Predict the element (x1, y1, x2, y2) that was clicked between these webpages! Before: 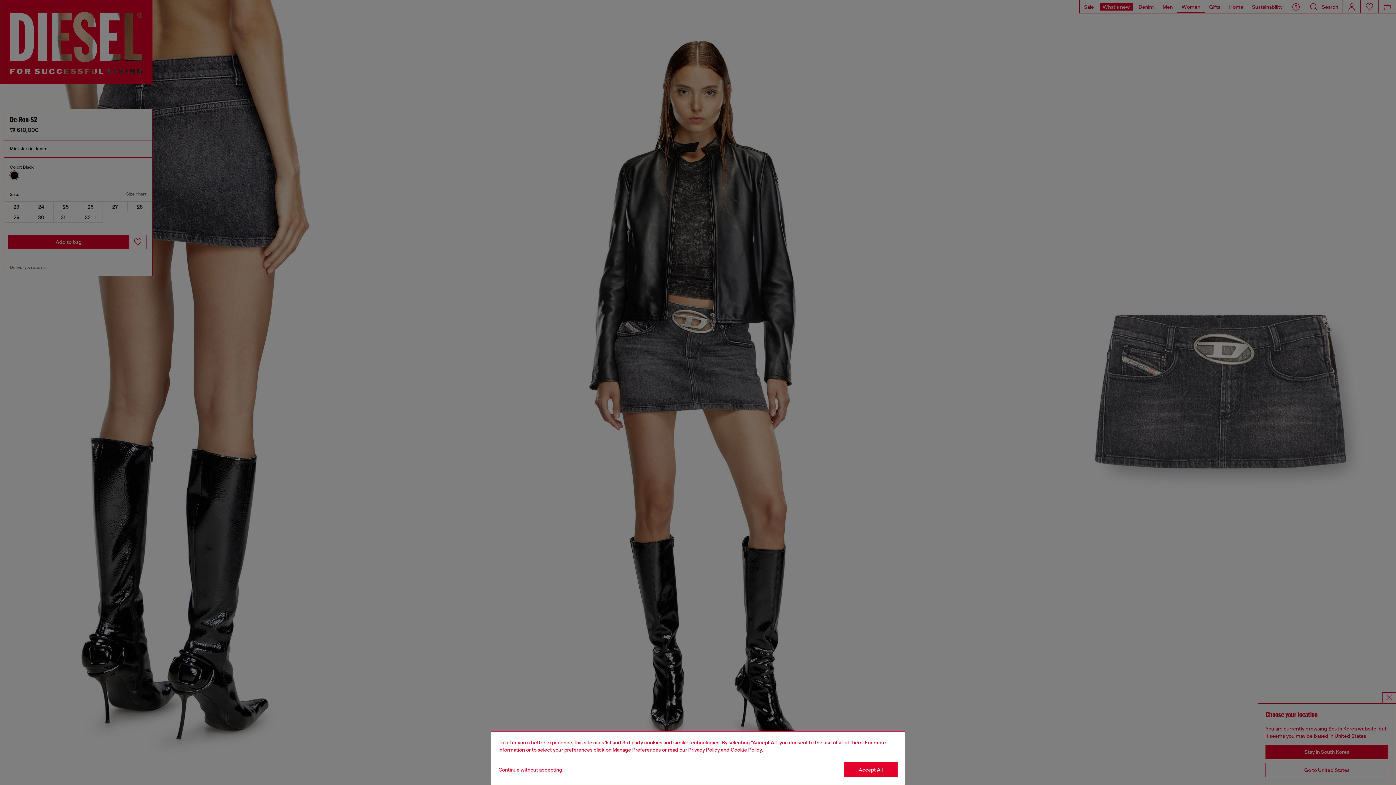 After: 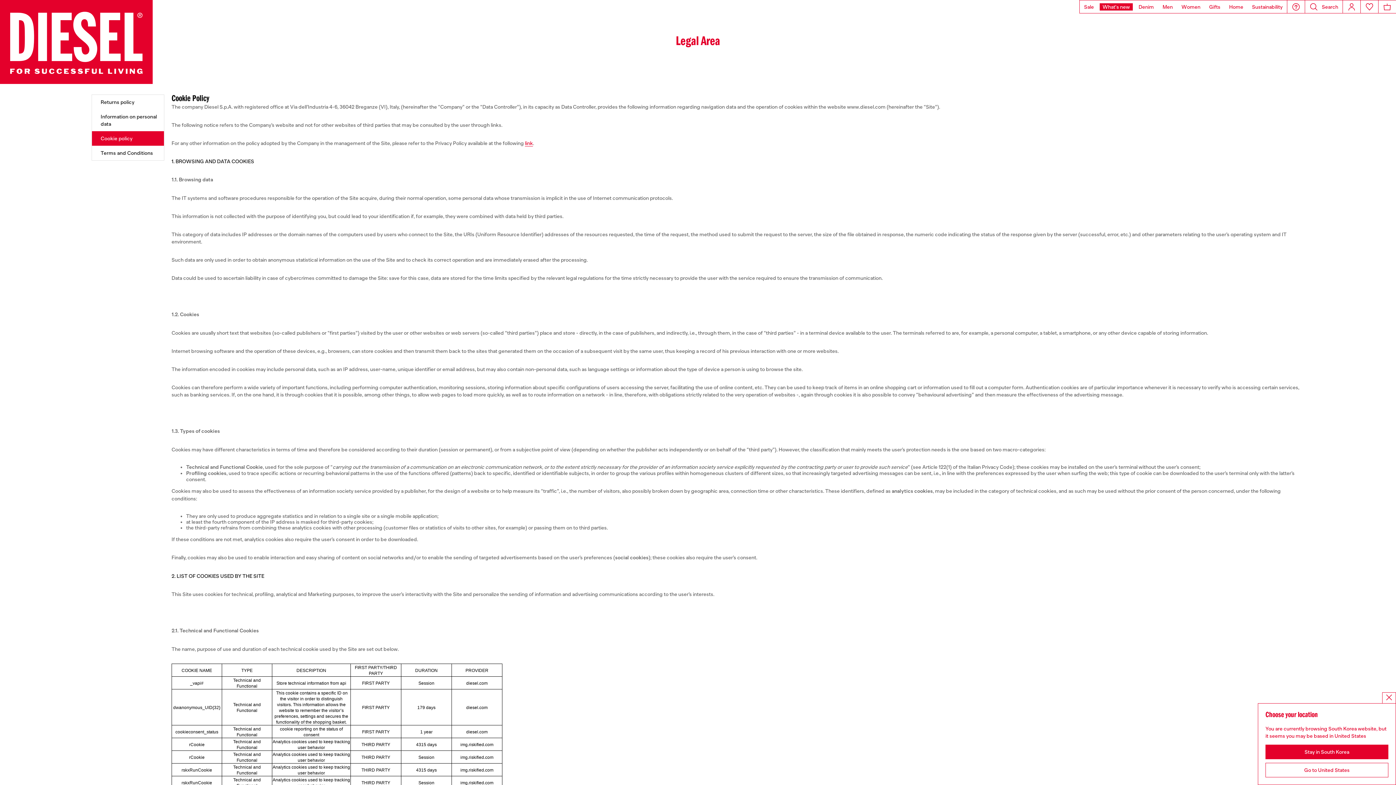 Action: bbox: (730, 747, 762, 753) label: Cookie Policy